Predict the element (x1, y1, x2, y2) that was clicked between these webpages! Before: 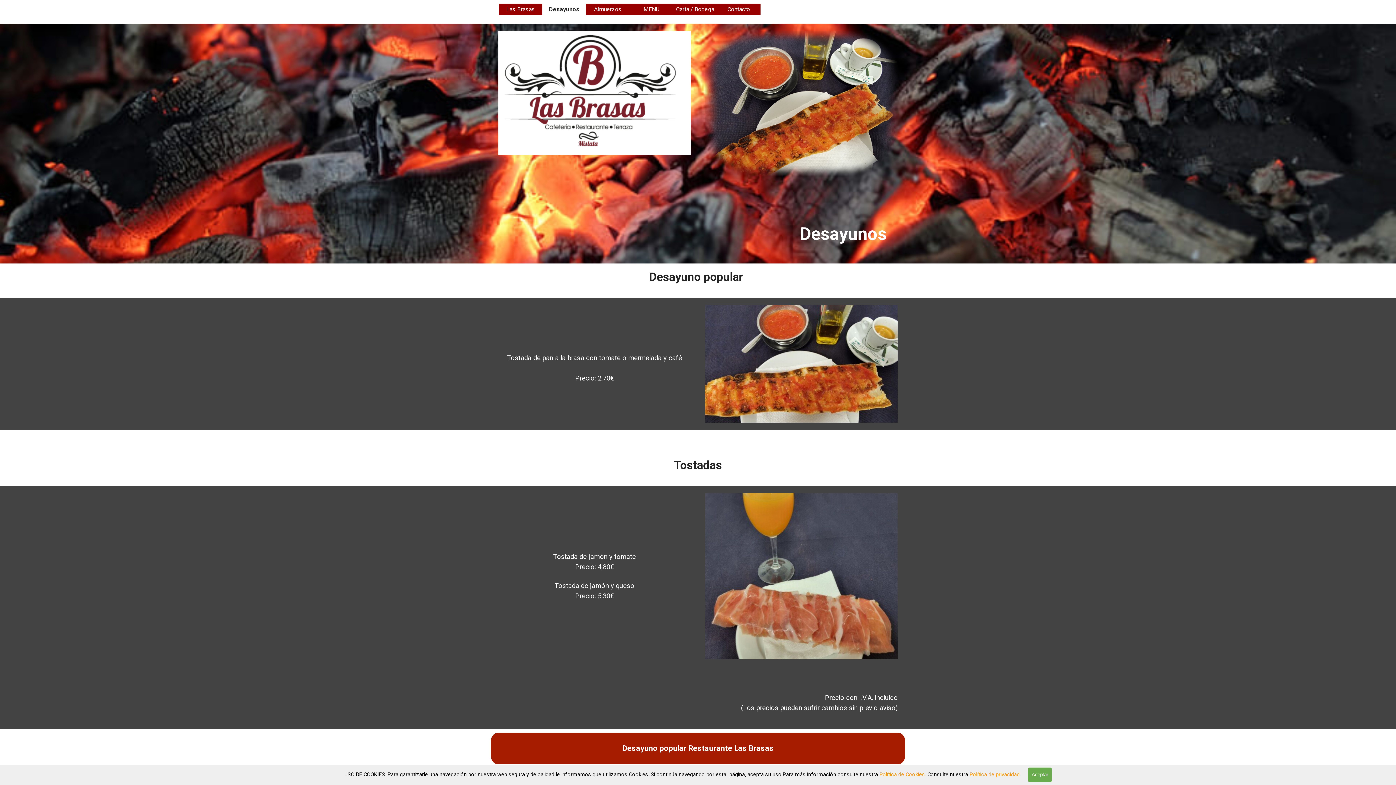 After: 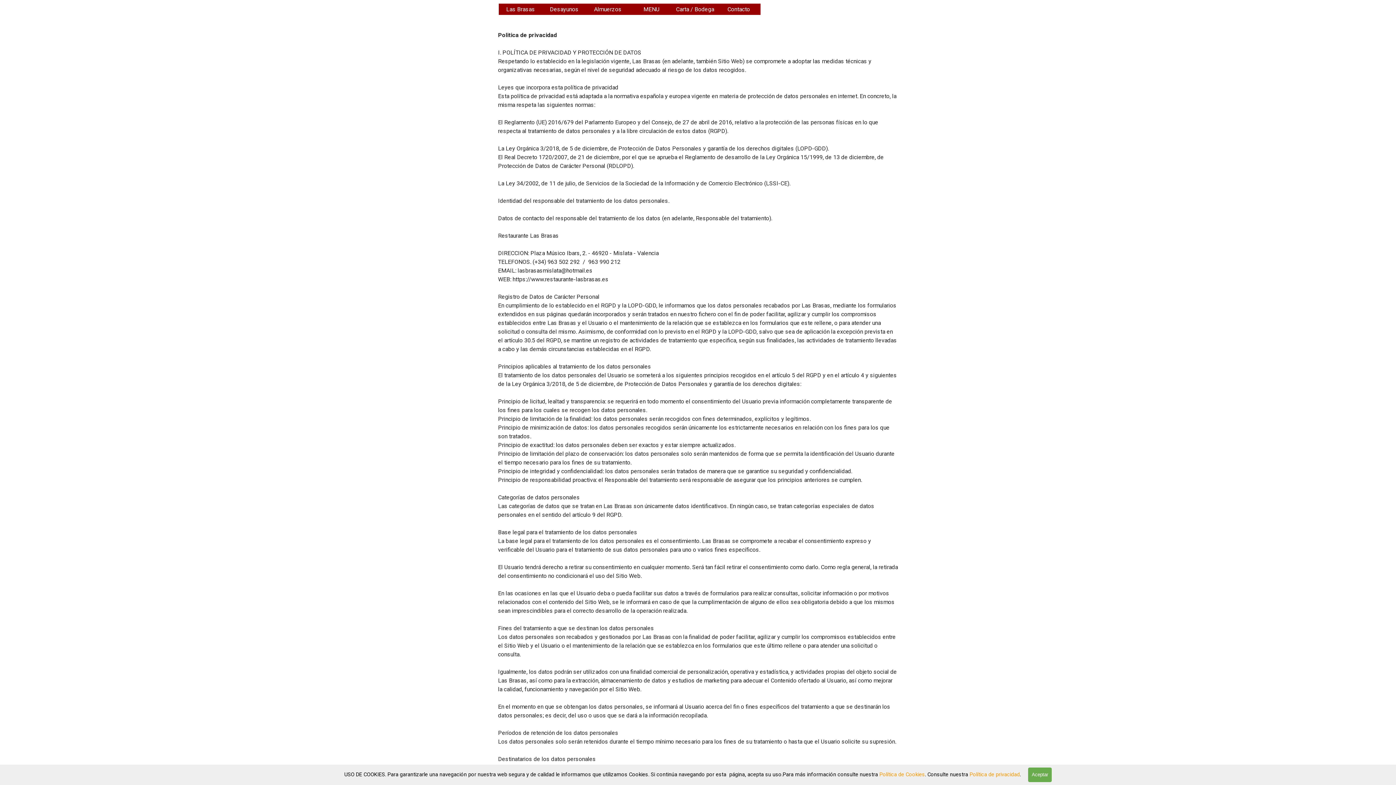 Action: bbox: (969, 771, 1020, 778) label: Política de privacidad